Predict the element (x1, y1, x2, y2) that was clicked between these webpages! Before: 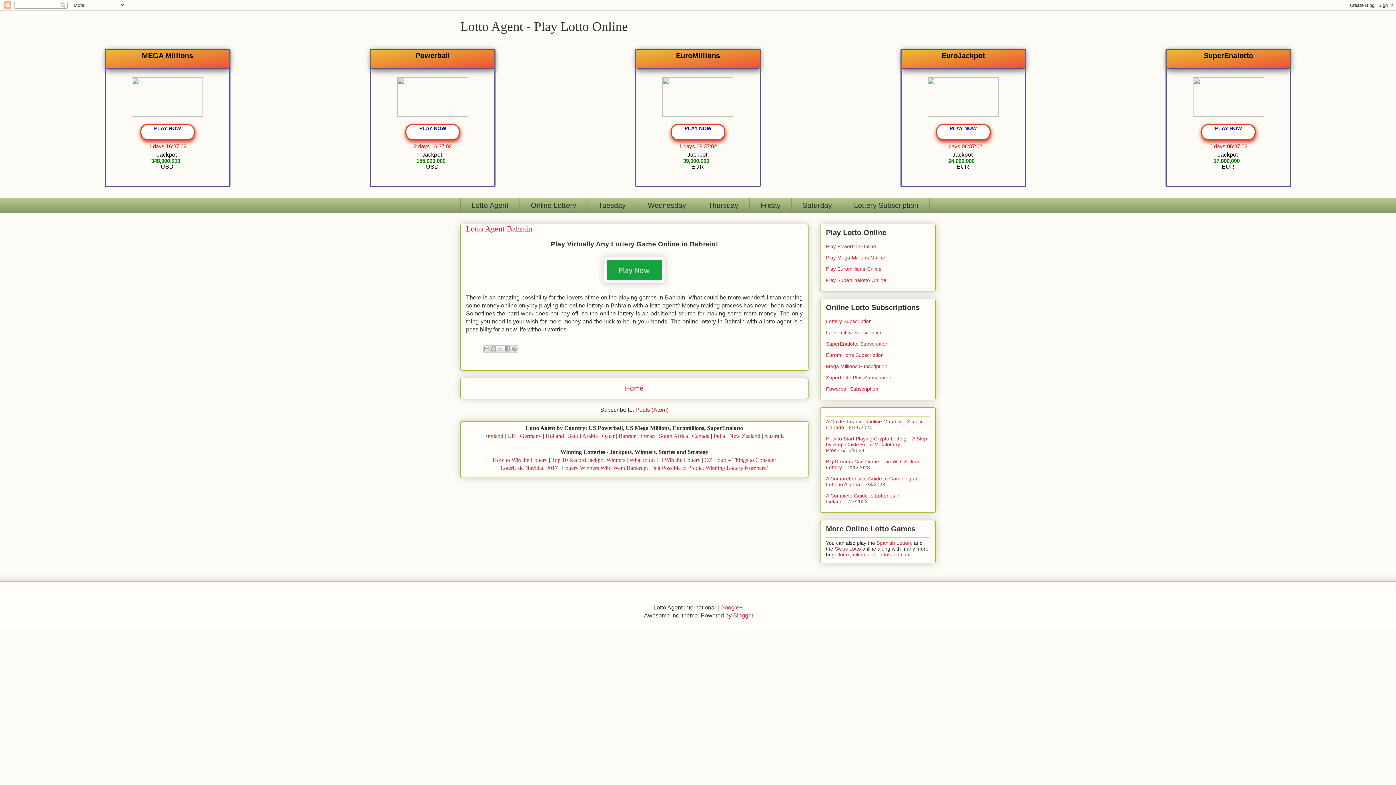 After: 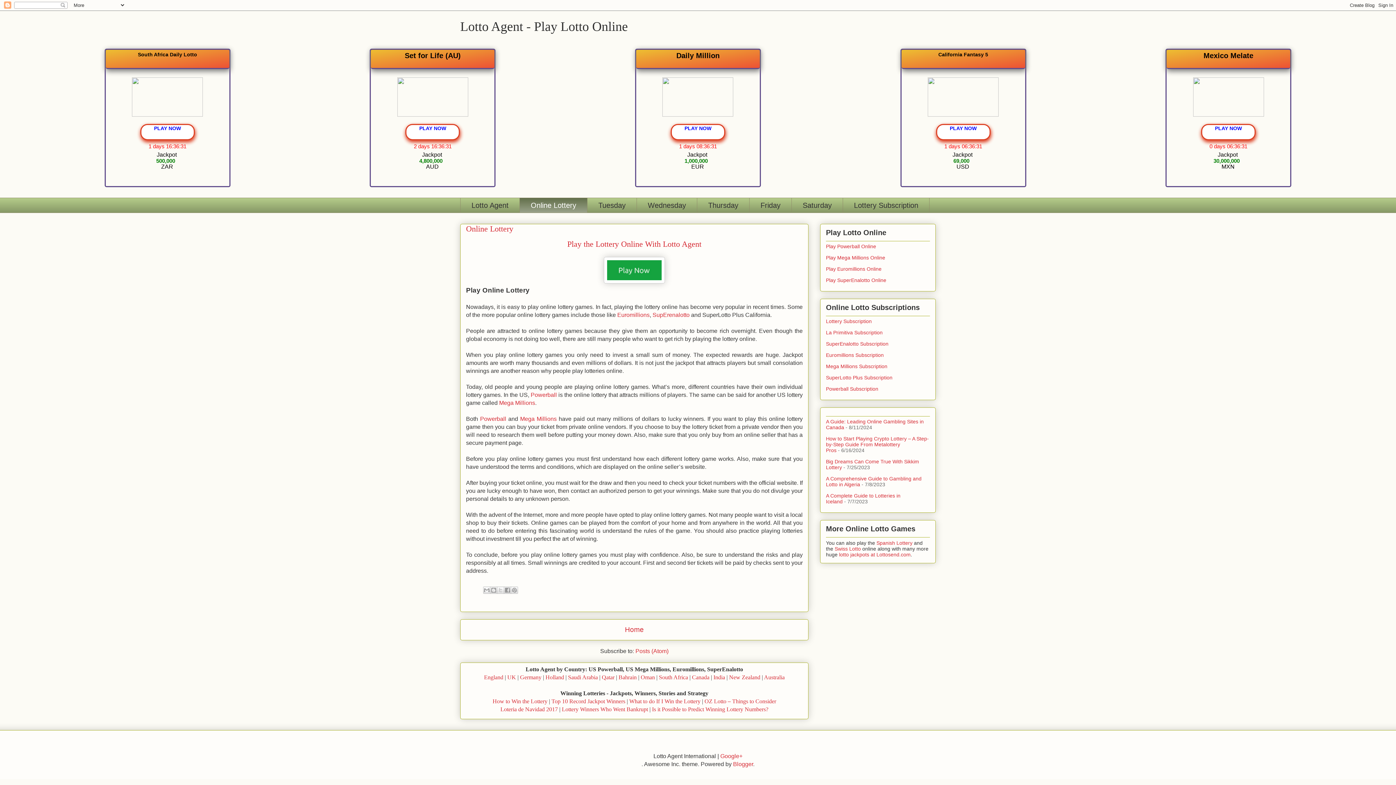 Action: label: Online Lottery bbox: (519, 197, 587, 213)